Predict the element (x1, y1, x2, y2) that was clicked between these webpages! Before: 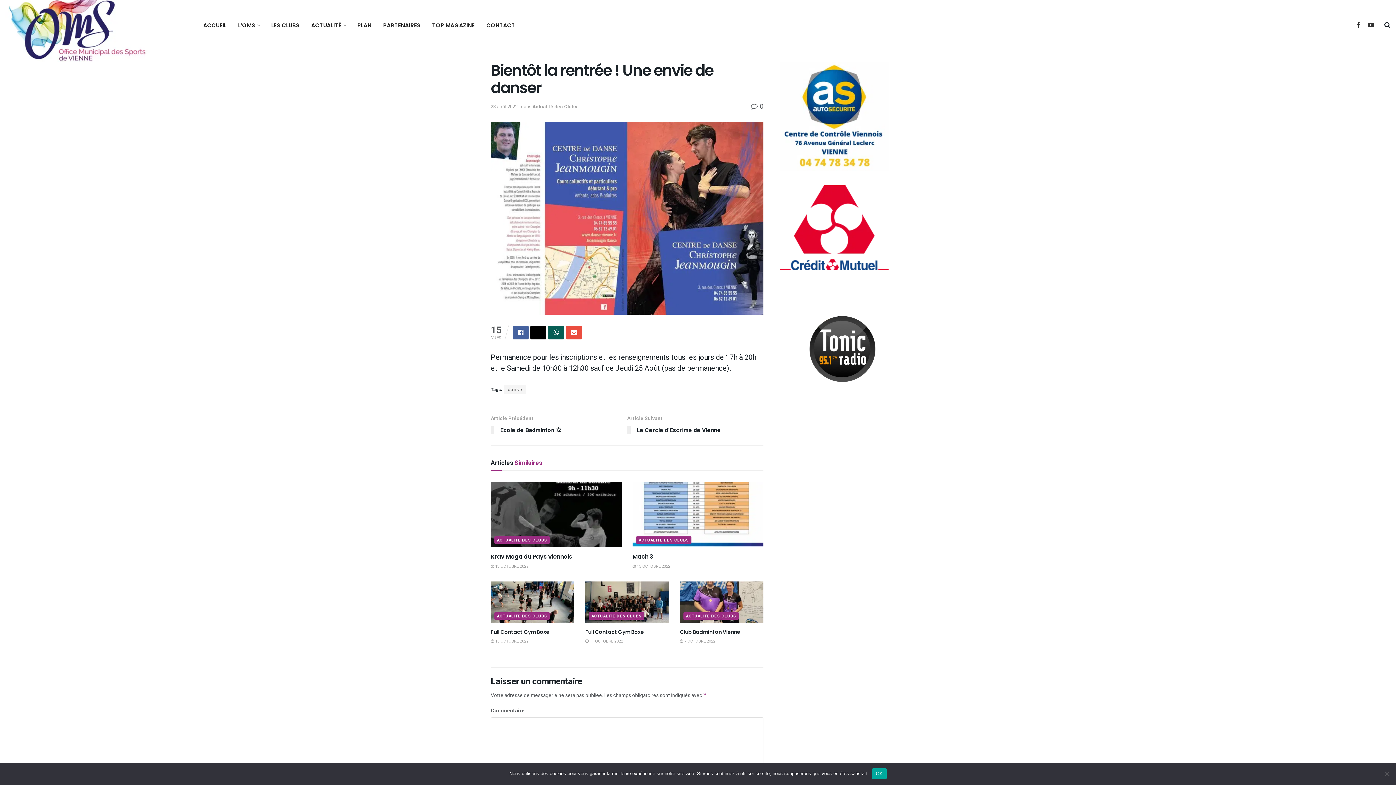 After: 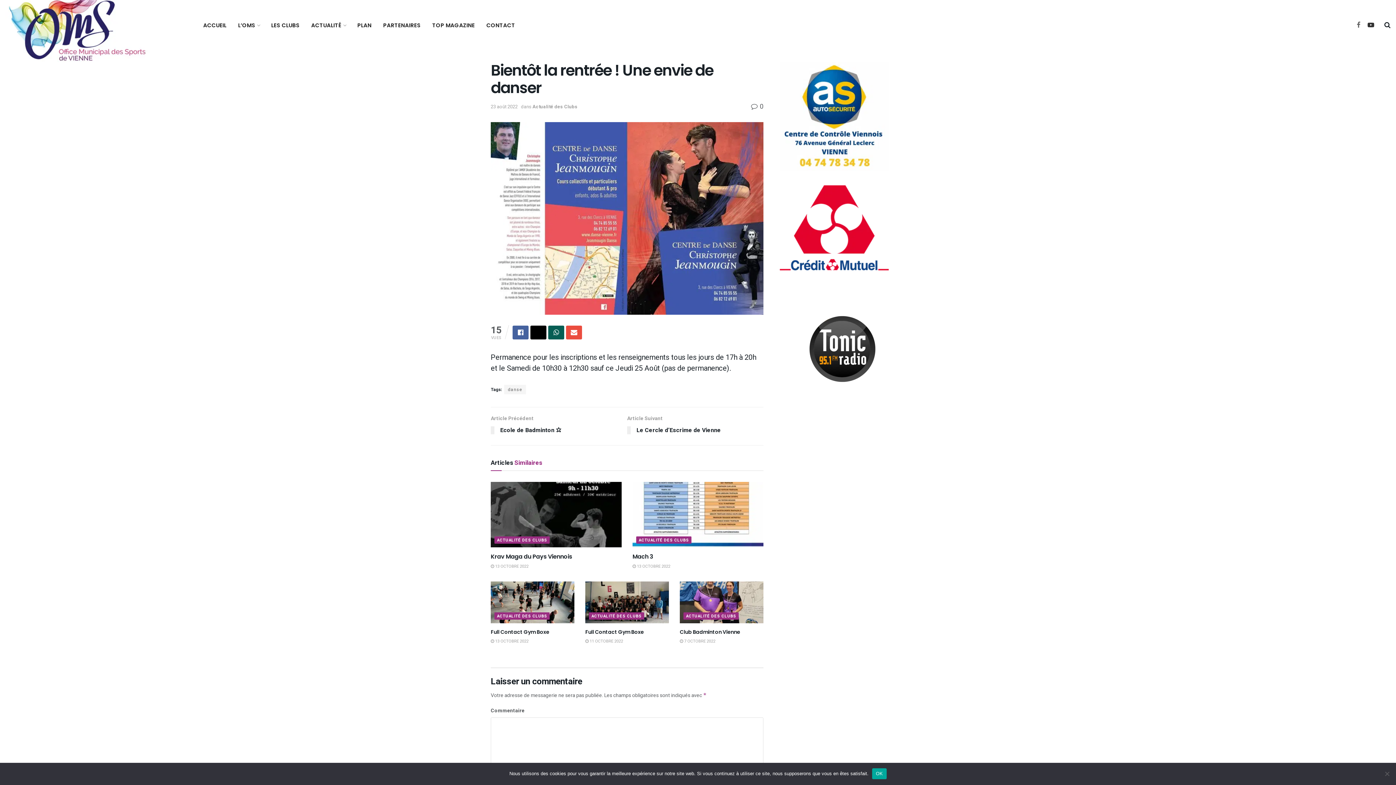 Action: bbox: (1357, 21, 1360, 29) label: Find us on Facebook